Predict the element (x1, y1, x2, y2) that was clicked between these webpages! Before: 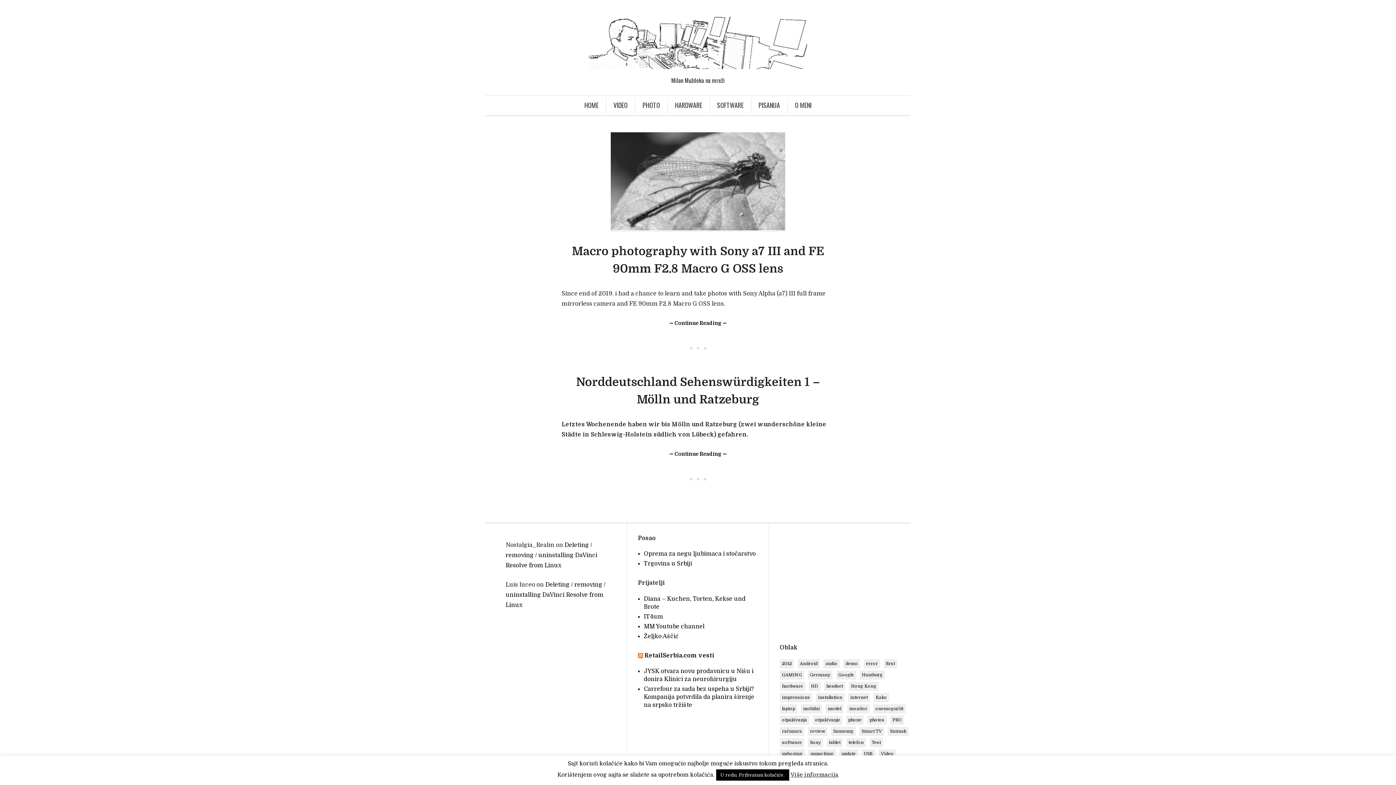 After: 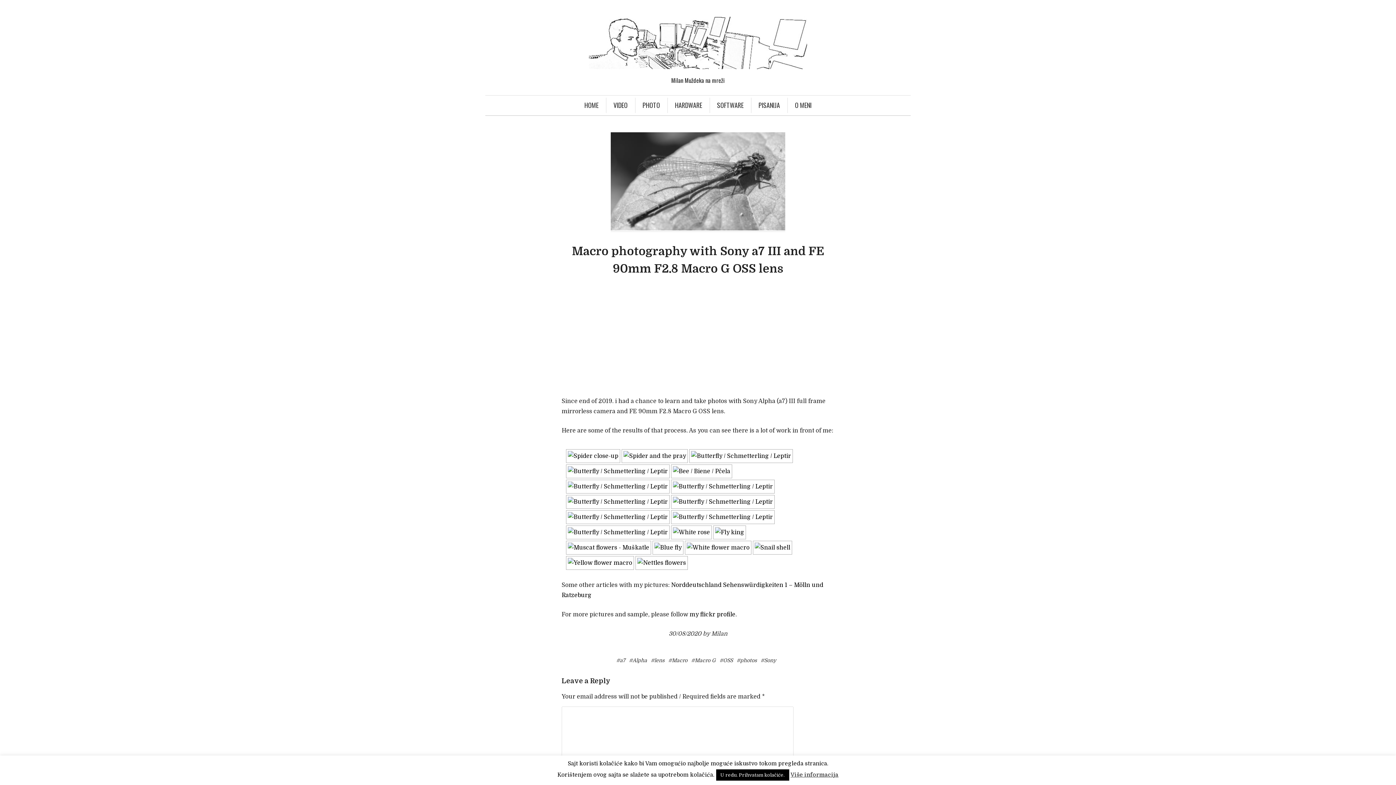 Action: label: ∼ Continue Reading ∼ bbox: (669, 320, 727, 326)